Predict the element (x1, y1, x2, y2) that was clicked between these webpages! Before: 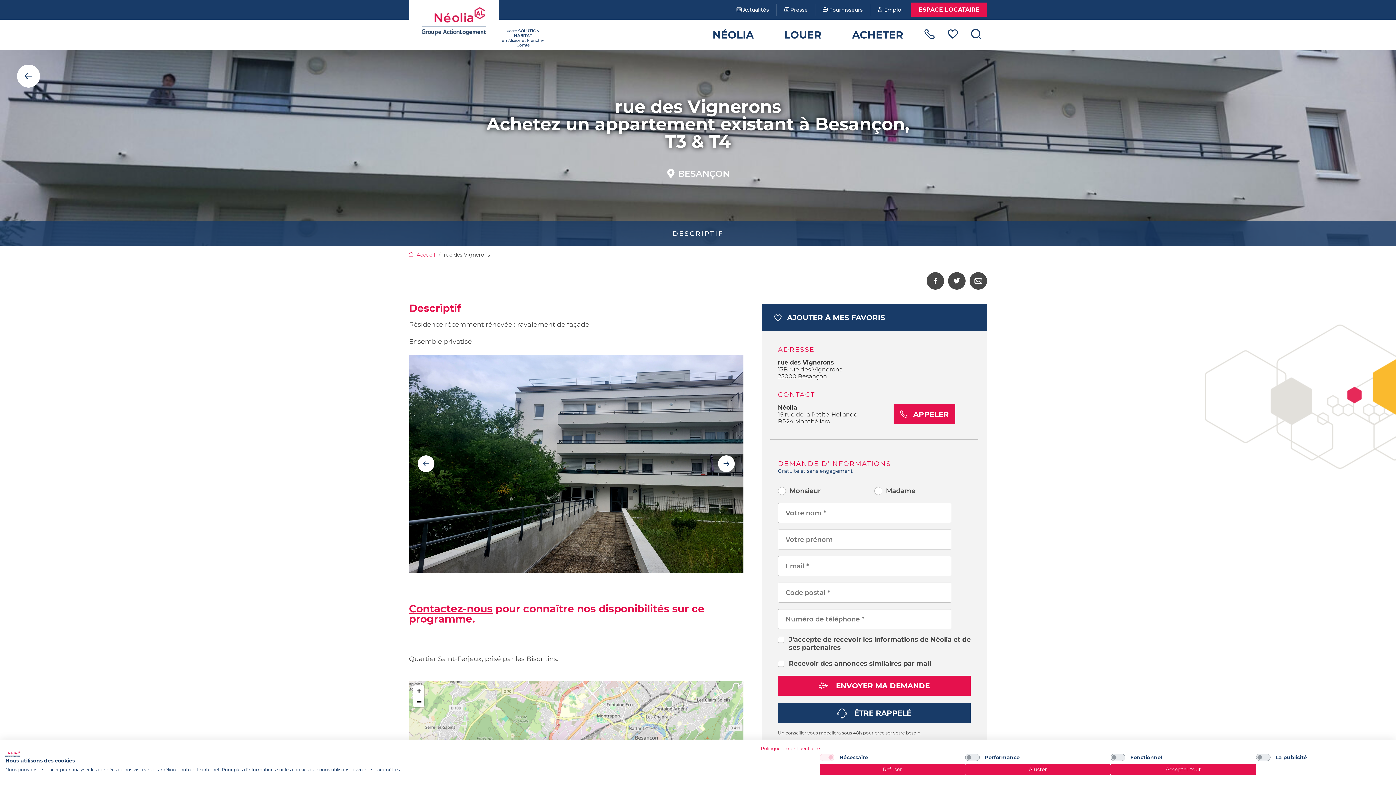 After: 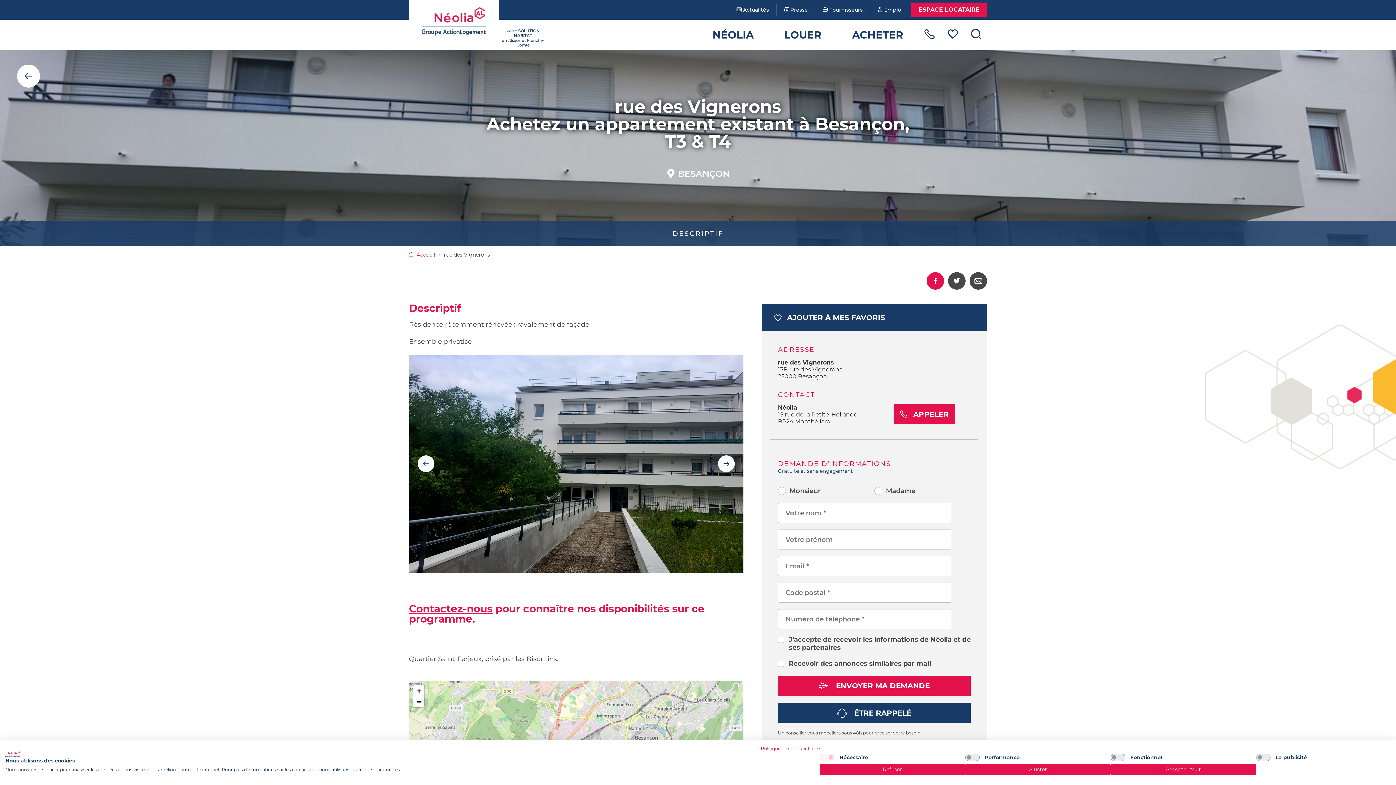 Action: bbox: (926, 272, 944, 289)